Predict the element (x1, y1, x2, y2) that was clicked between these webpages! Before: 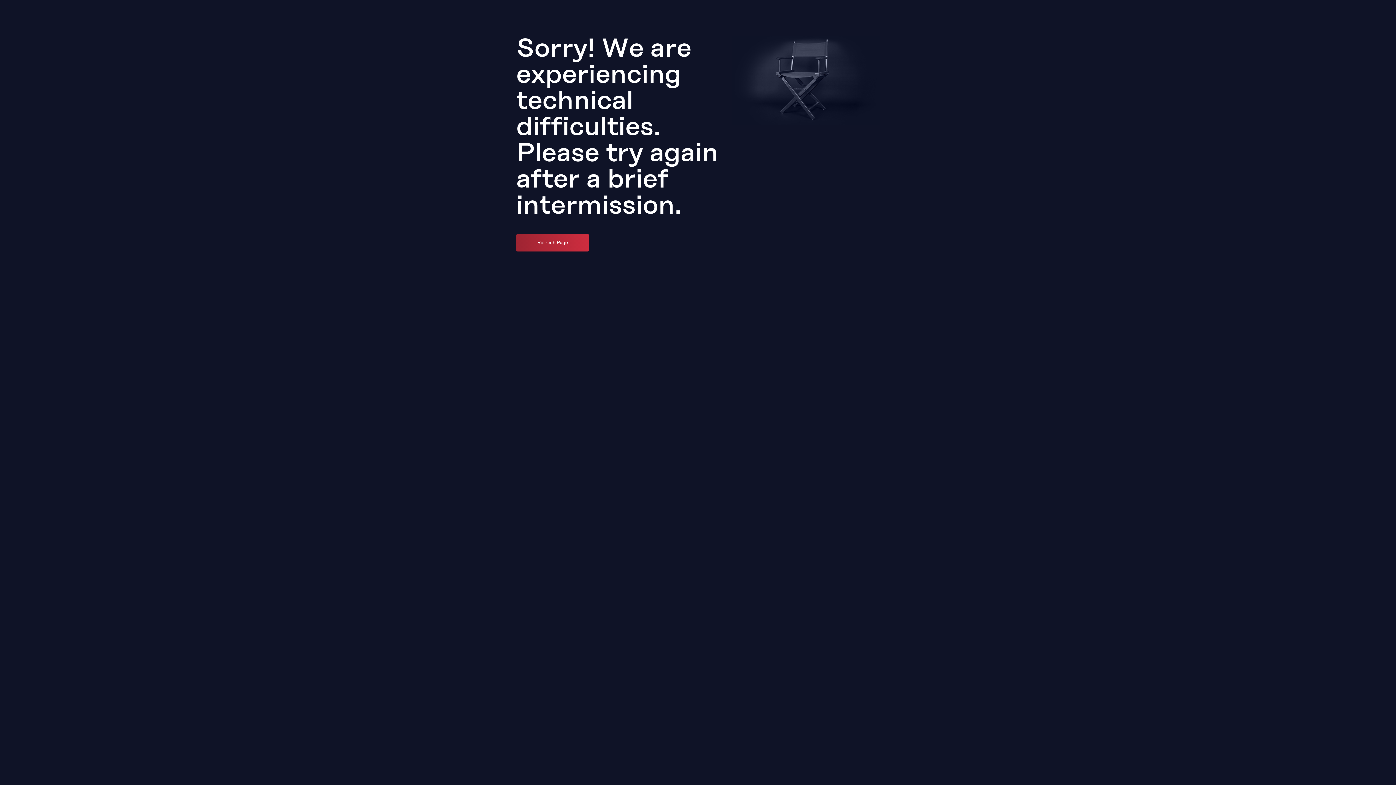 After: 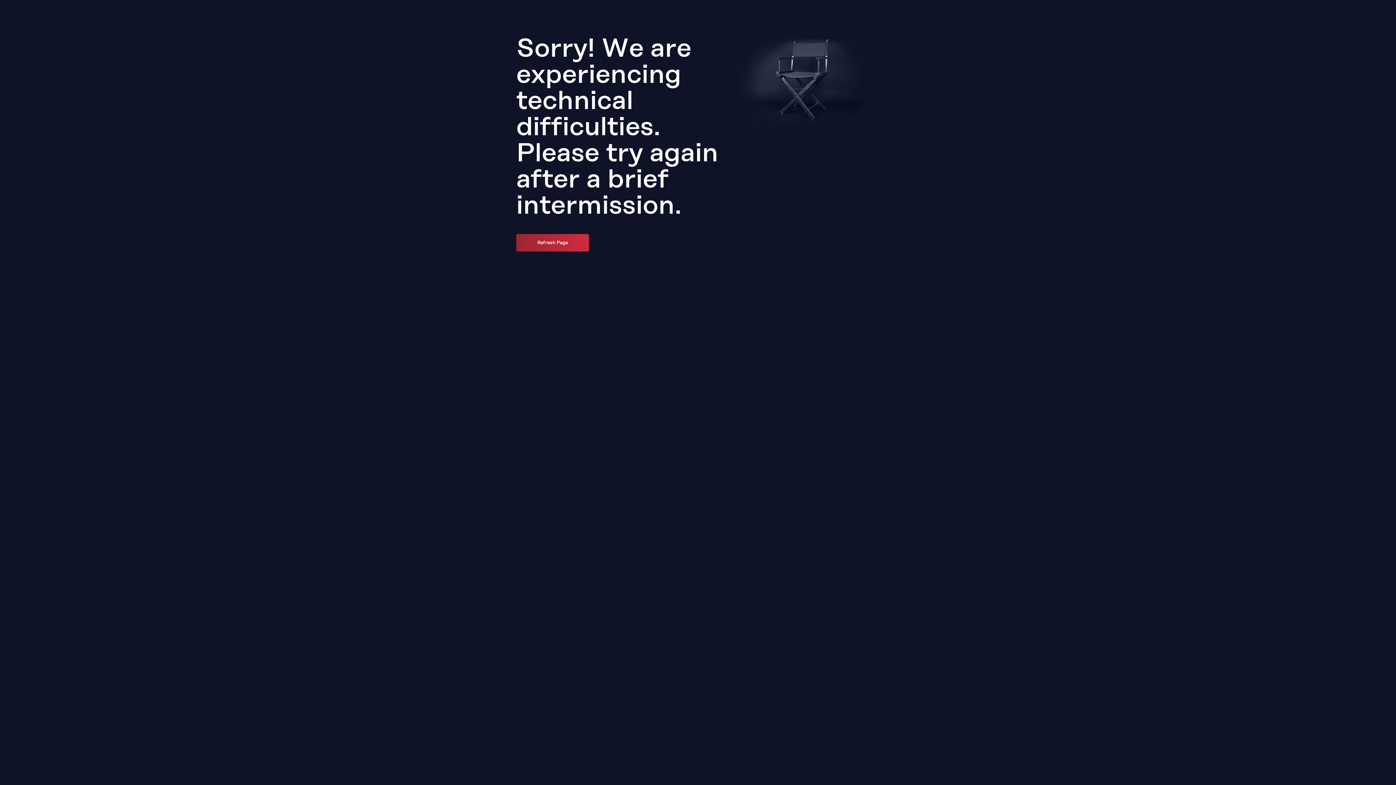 Action: bbox: (516, 234, 589, 251) label: Refresh Page